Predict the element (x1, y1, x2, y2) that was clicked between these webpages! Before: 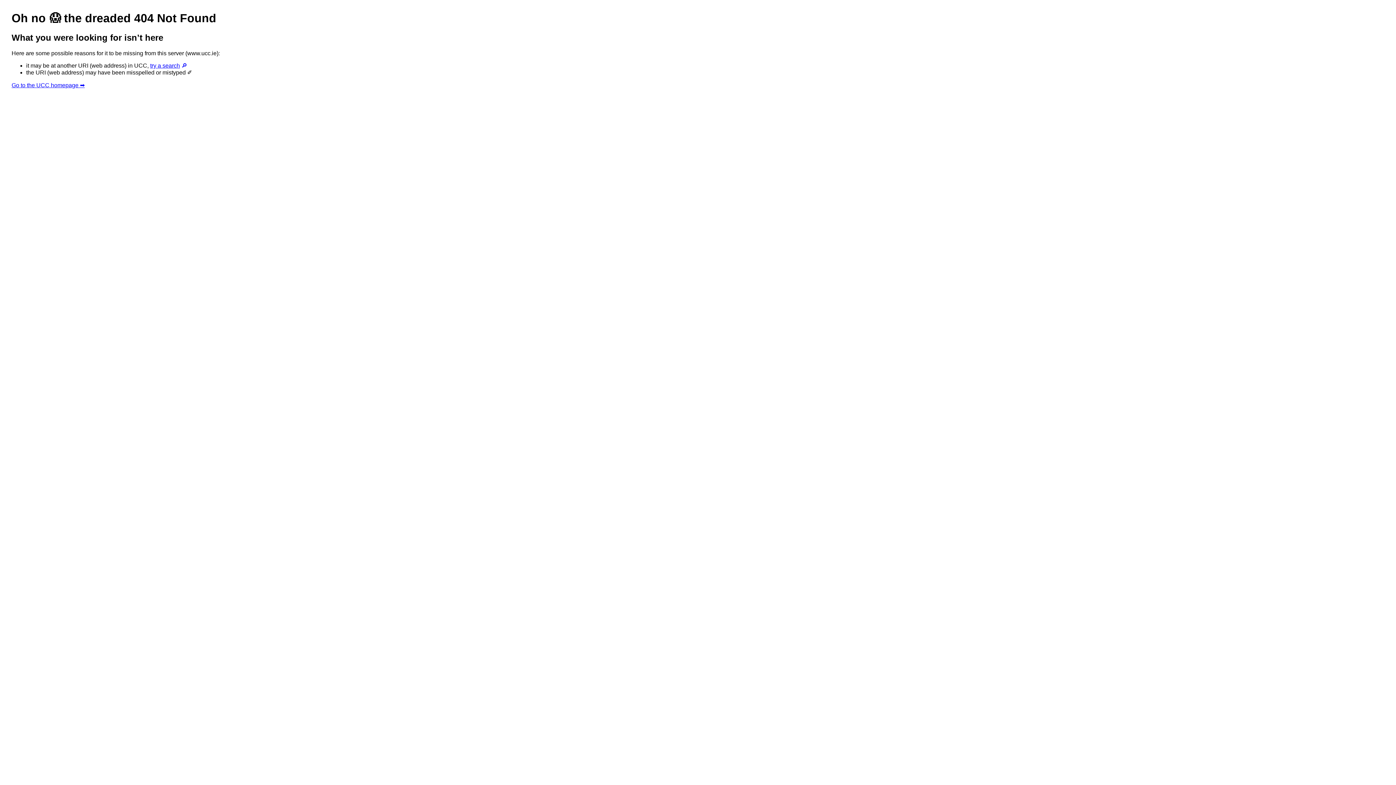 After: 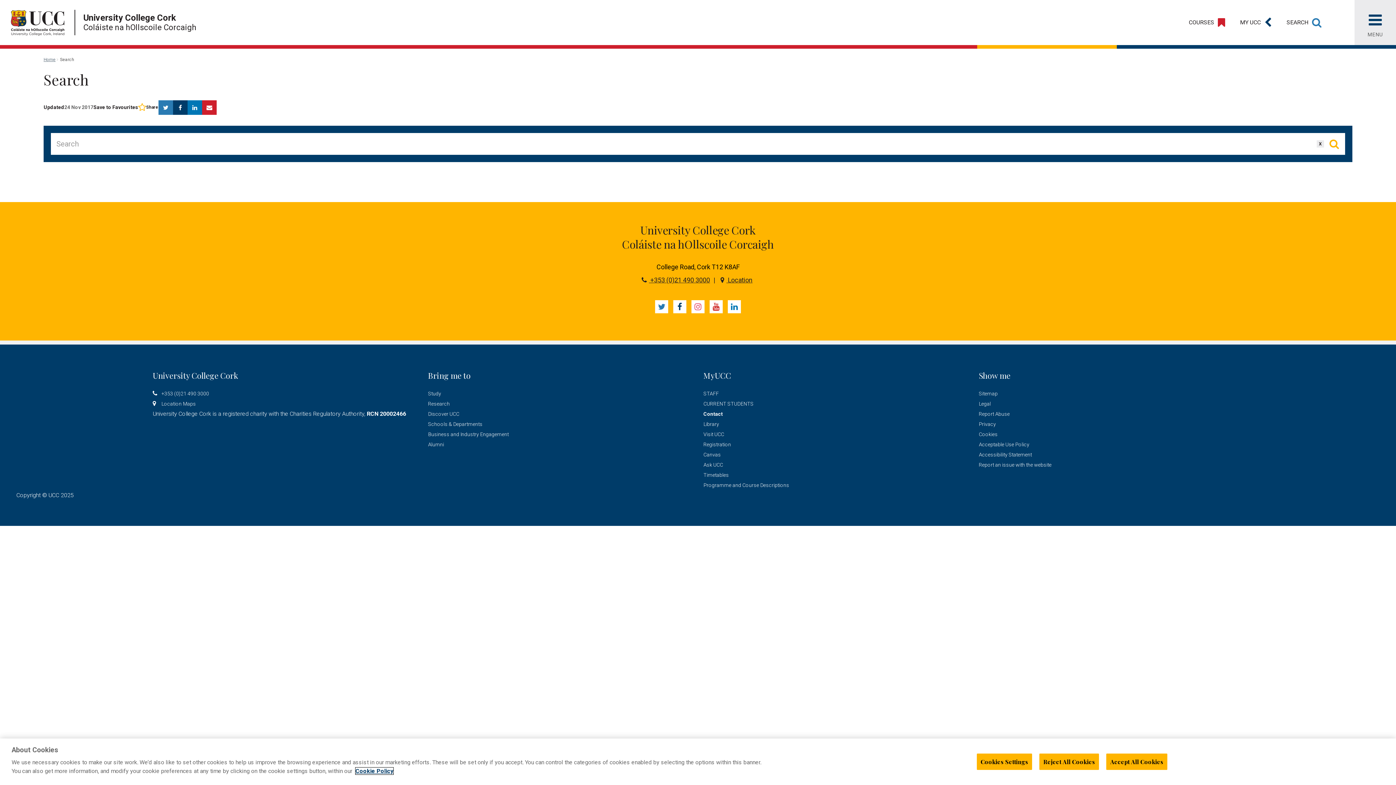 Action: bbox: (150, 62, 187, 68) label: try a search 🔎